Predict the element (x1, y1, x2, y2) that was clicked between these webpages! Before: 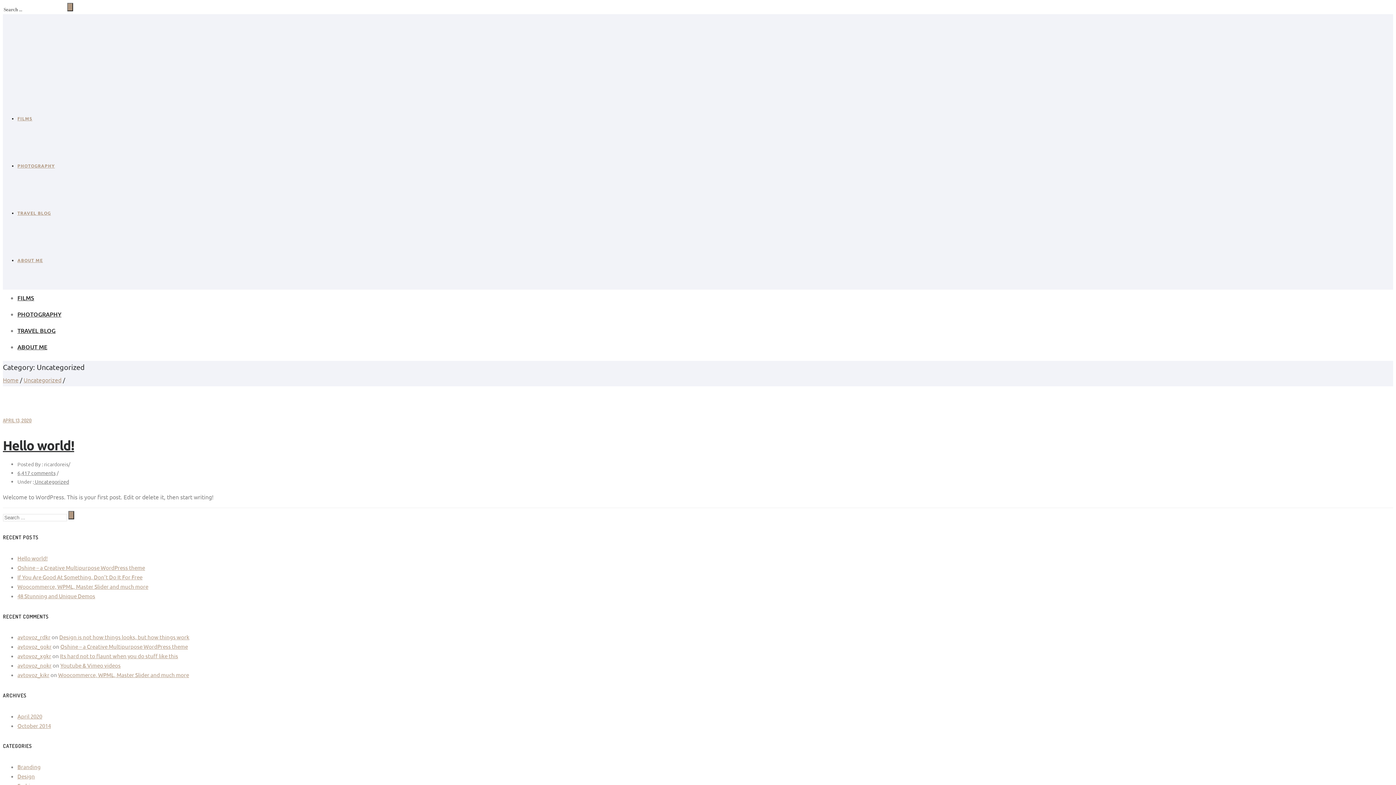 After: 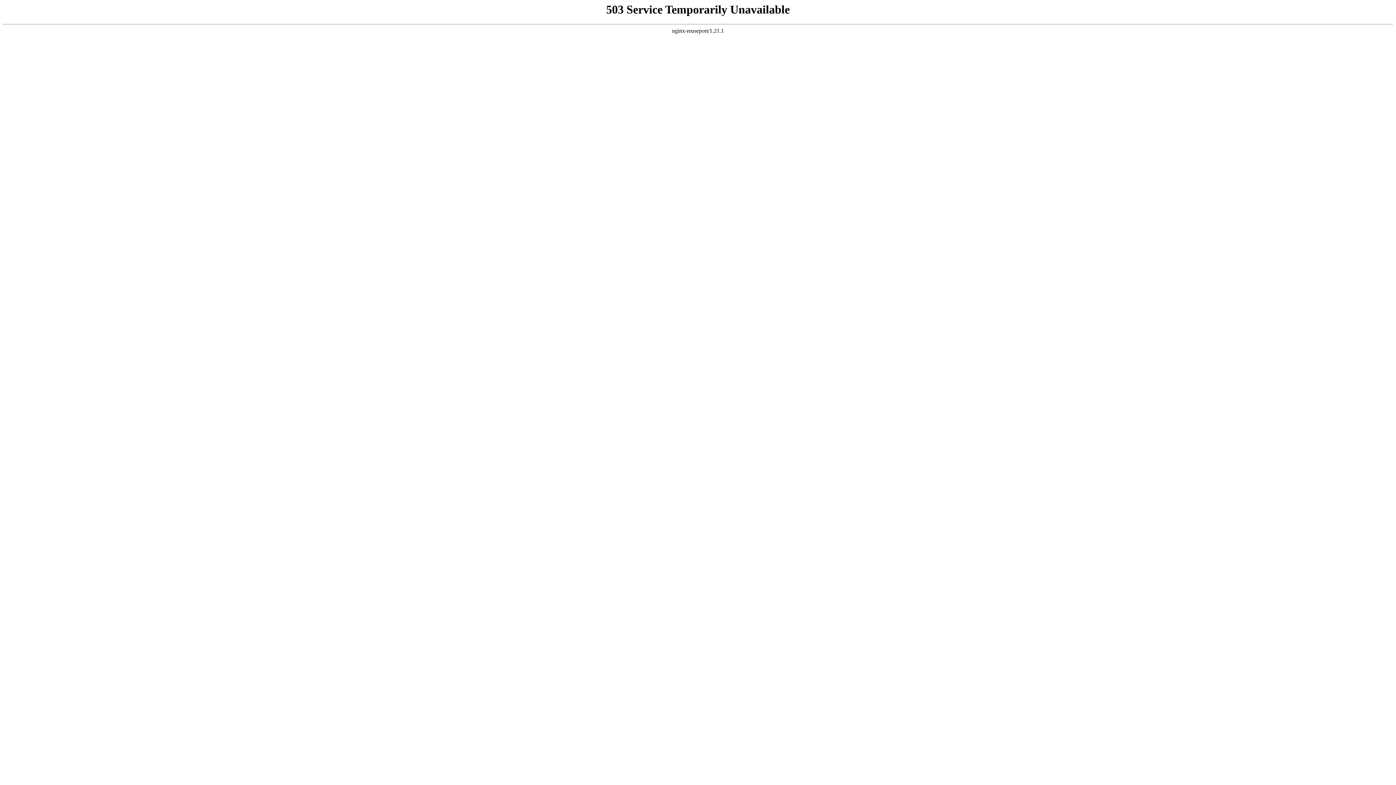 Action: bbox: (17, 662, 51, 669) label: avtovoz_nokr